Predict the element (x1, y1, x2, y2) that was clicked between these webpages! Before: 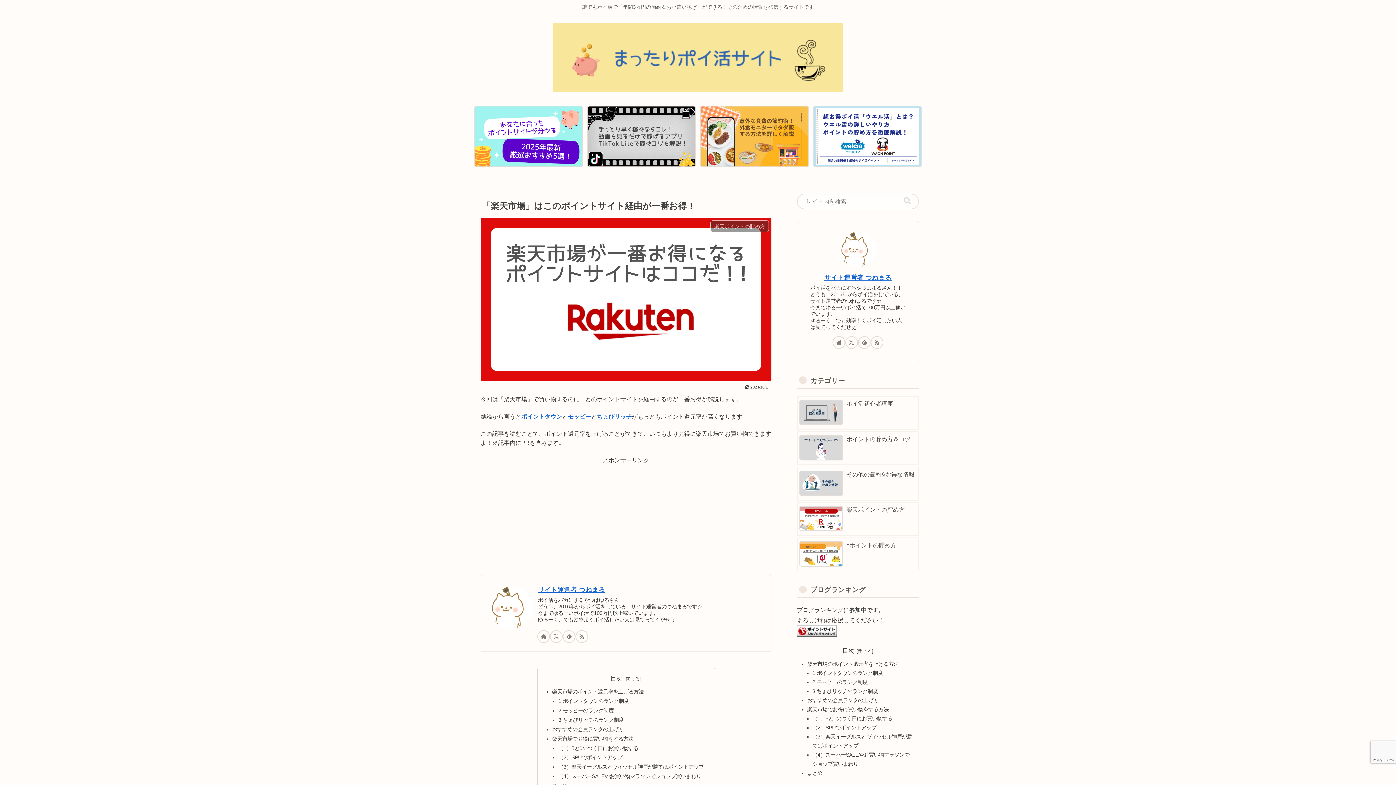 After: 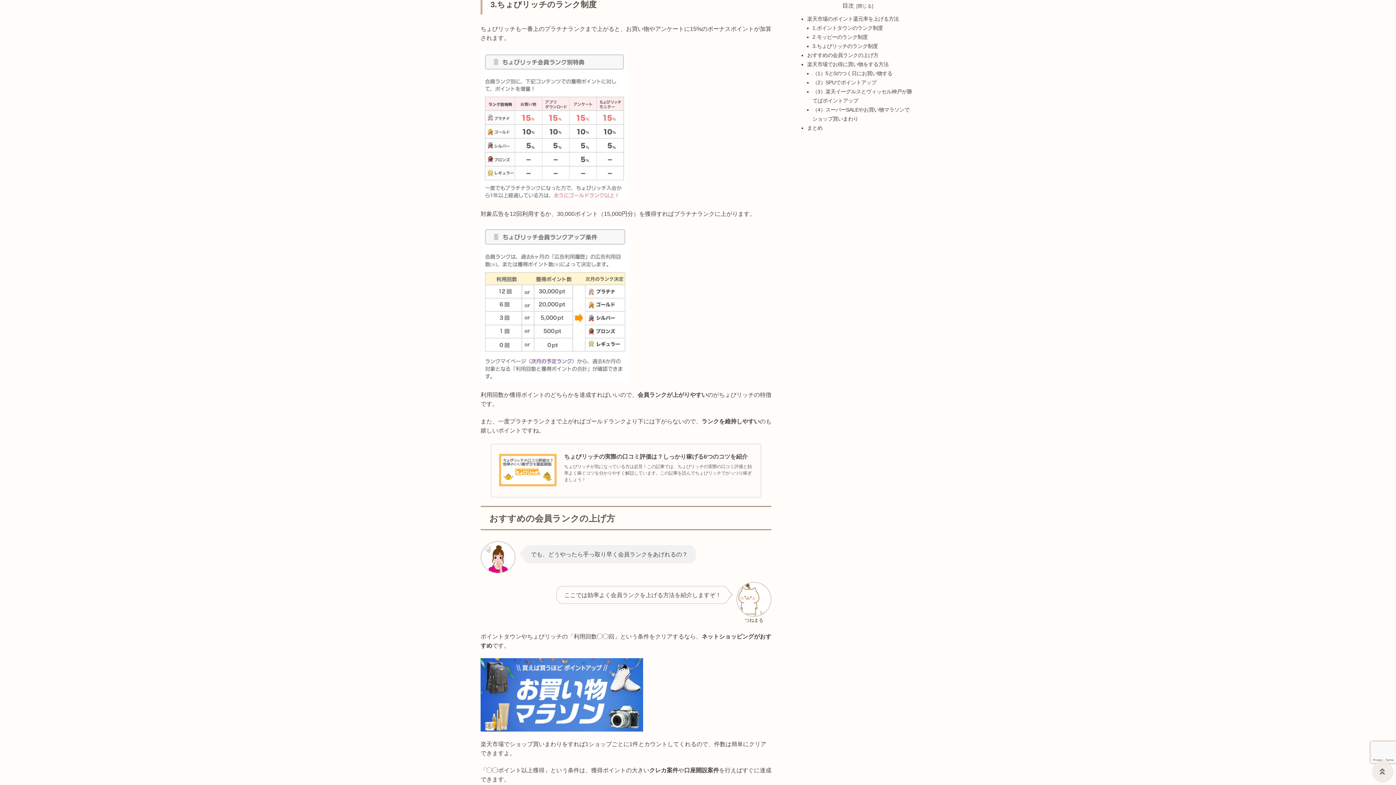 Action: label: 3.ちょびリッチのランク制度 bbox: (812, 688, 878, 694)